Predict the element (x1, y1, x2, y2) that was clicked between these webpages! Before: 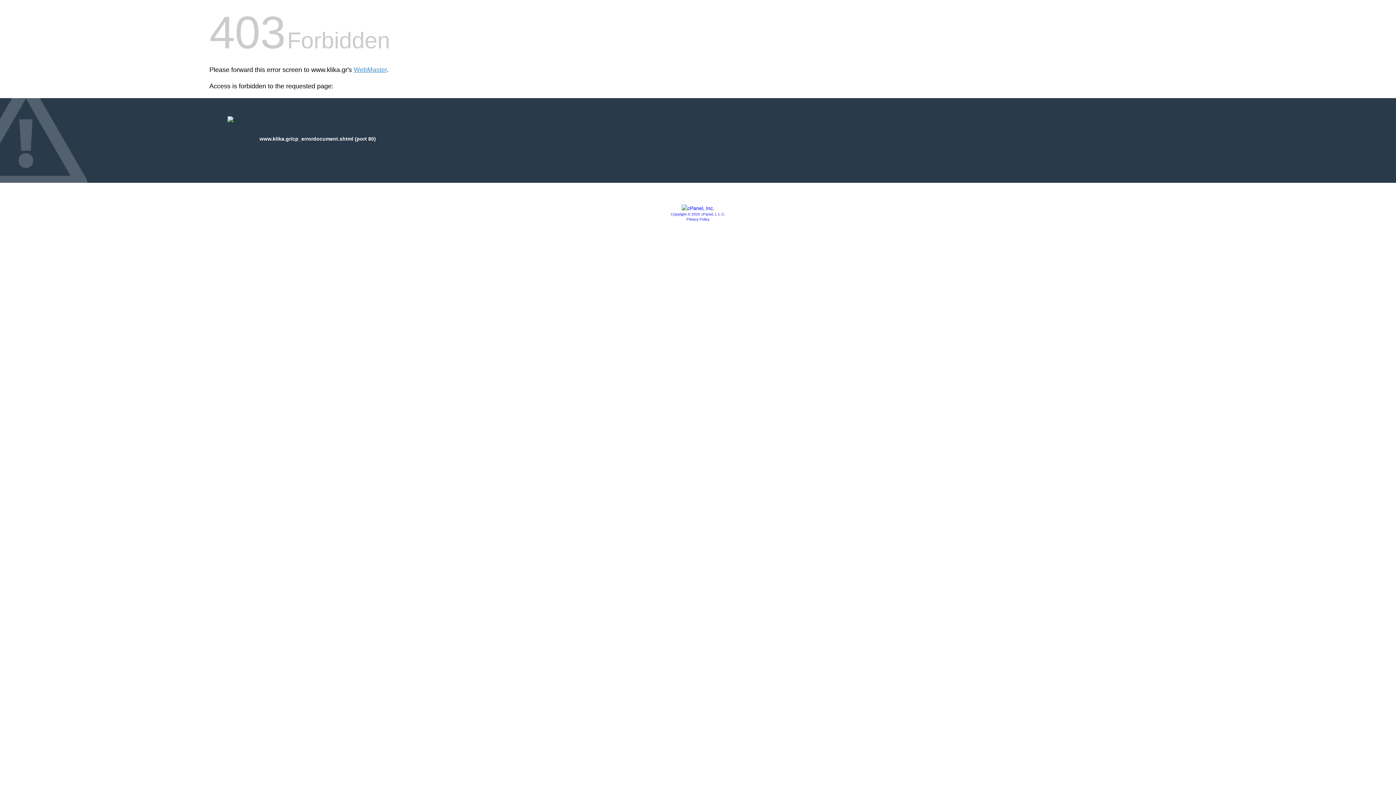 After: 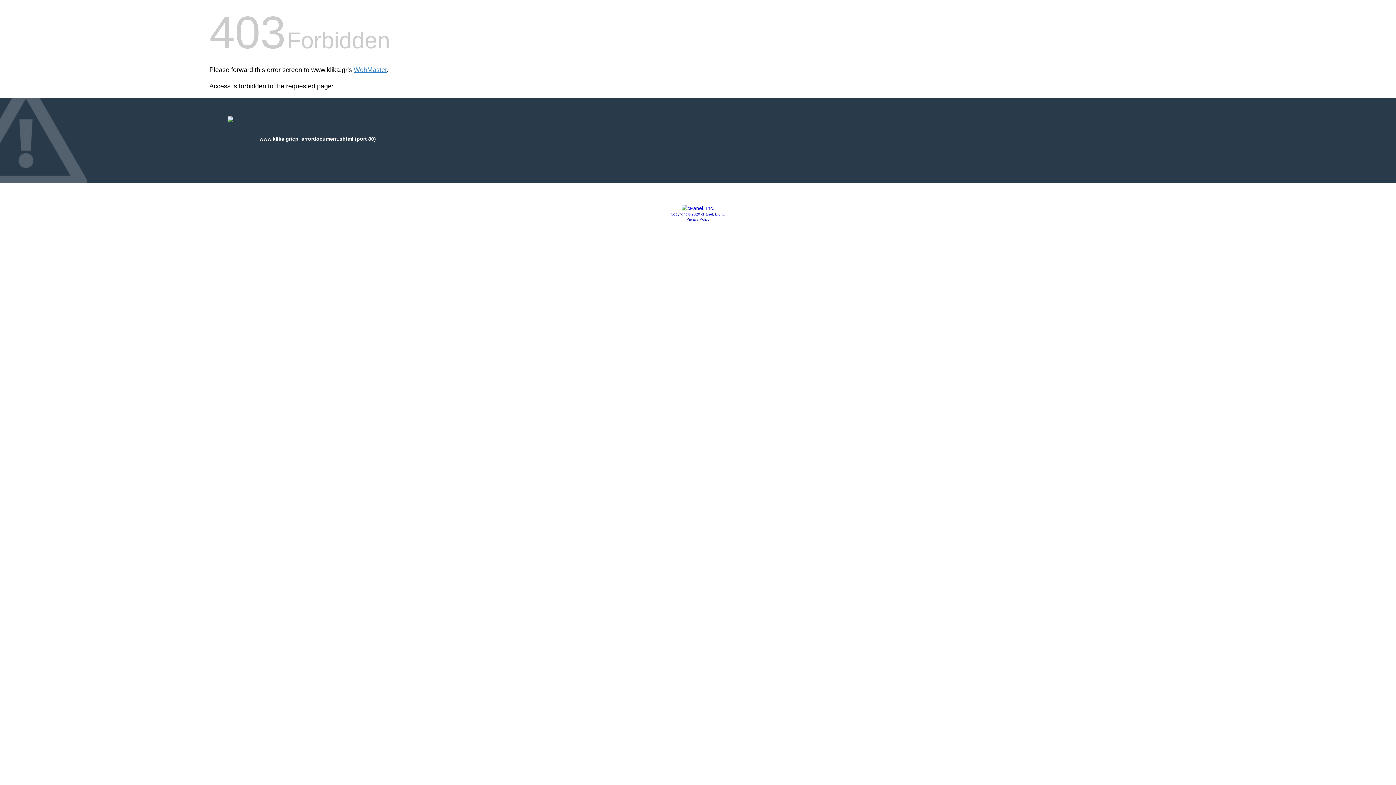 Action: bbox: (686, 217, 709, 221) label: Privacy Policy